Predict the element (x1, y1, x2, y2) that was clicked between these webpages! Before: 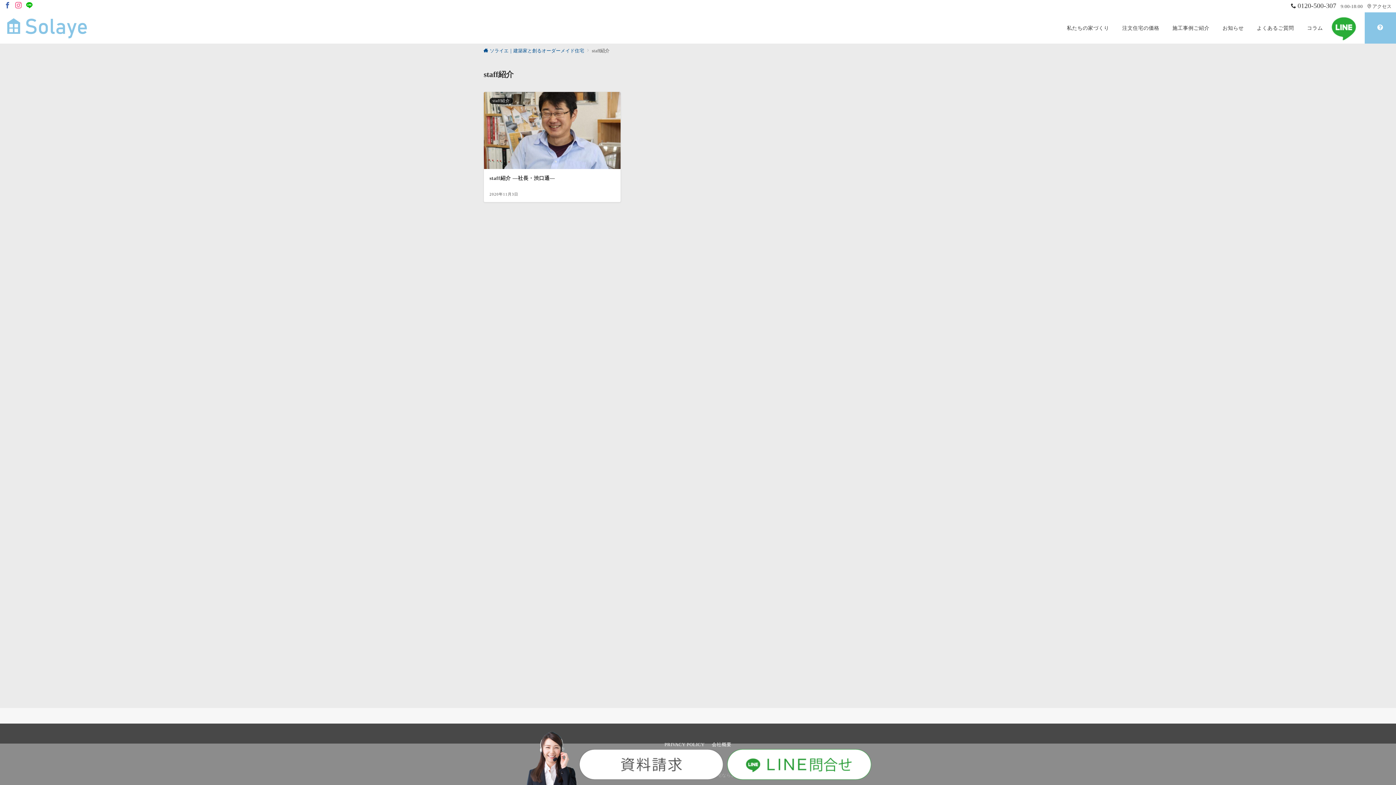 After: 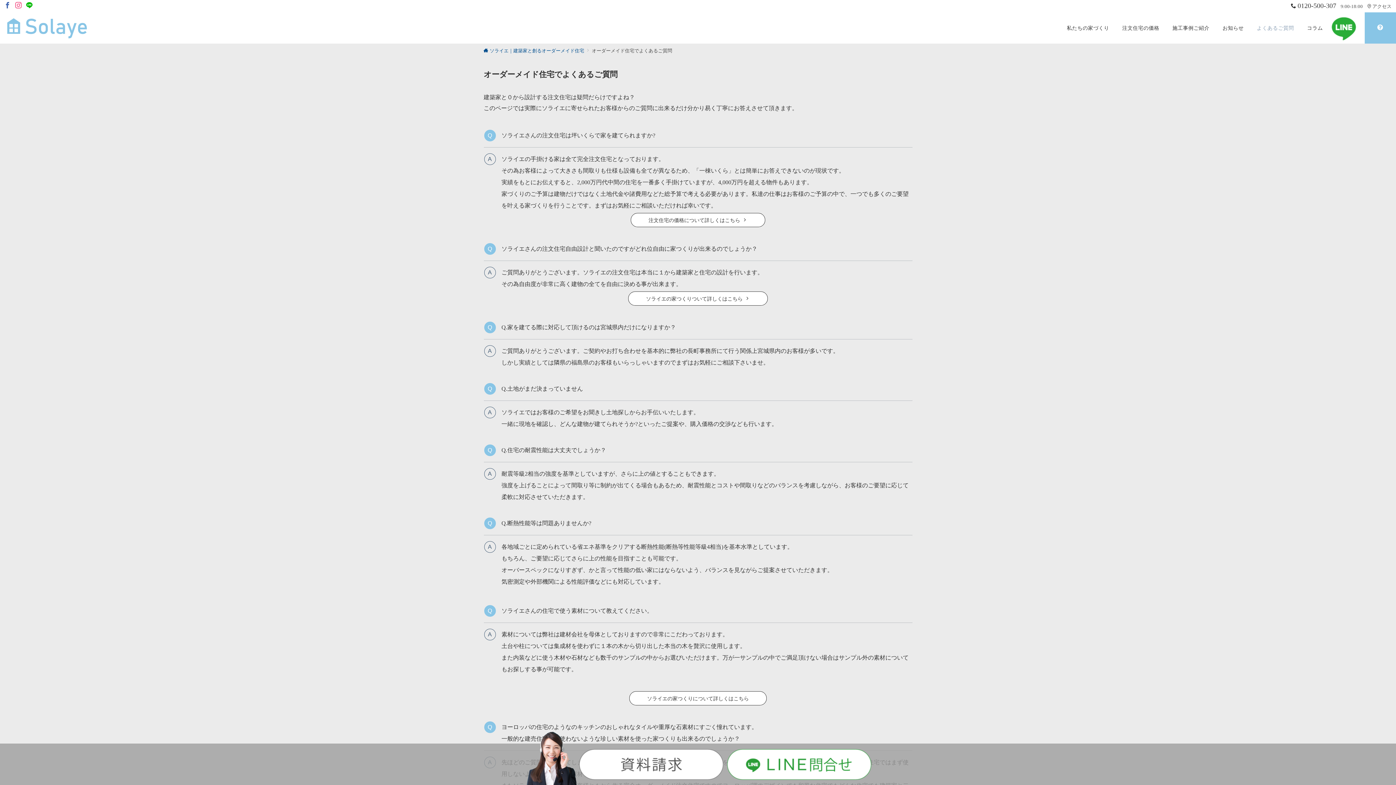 Action: label: よくあるご質問 bbox: (1250, 12, 1300, 43)